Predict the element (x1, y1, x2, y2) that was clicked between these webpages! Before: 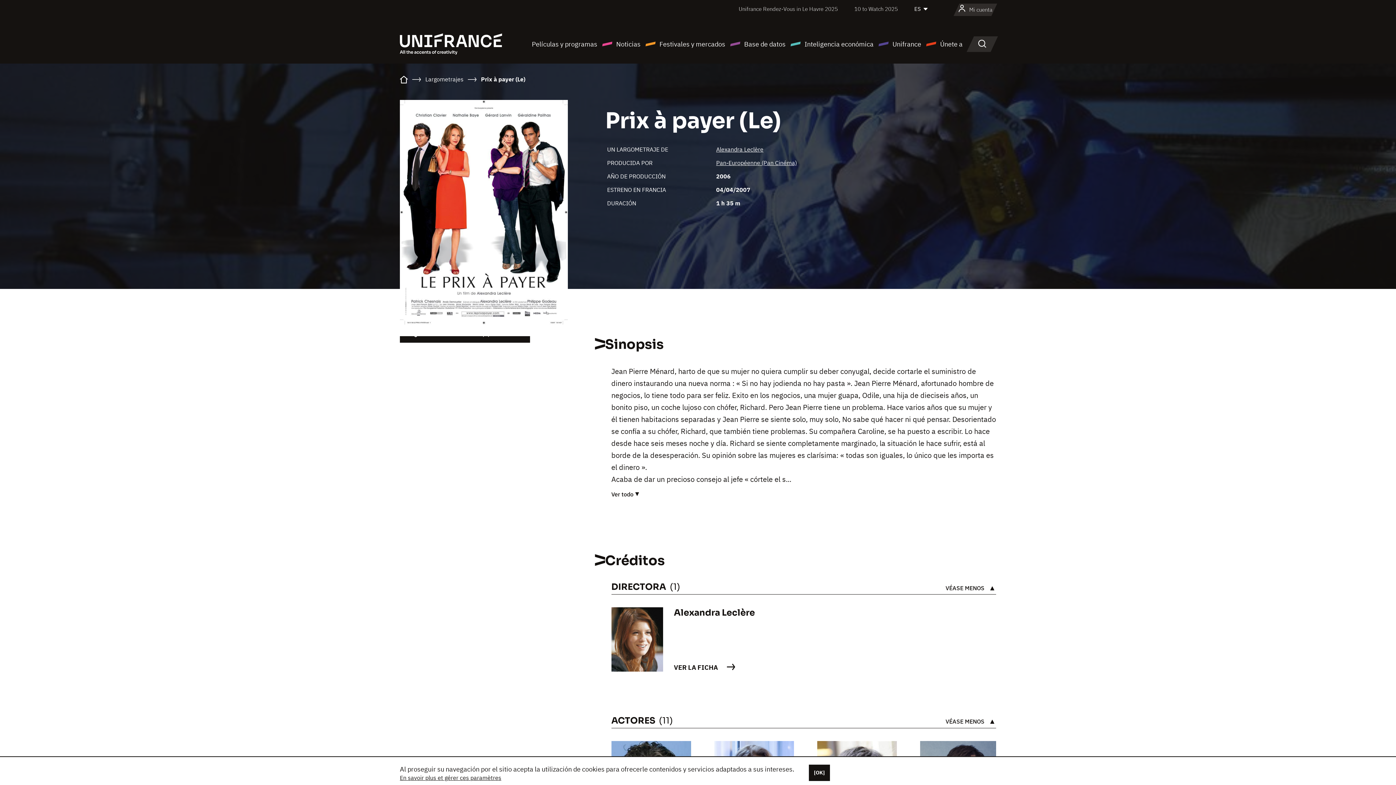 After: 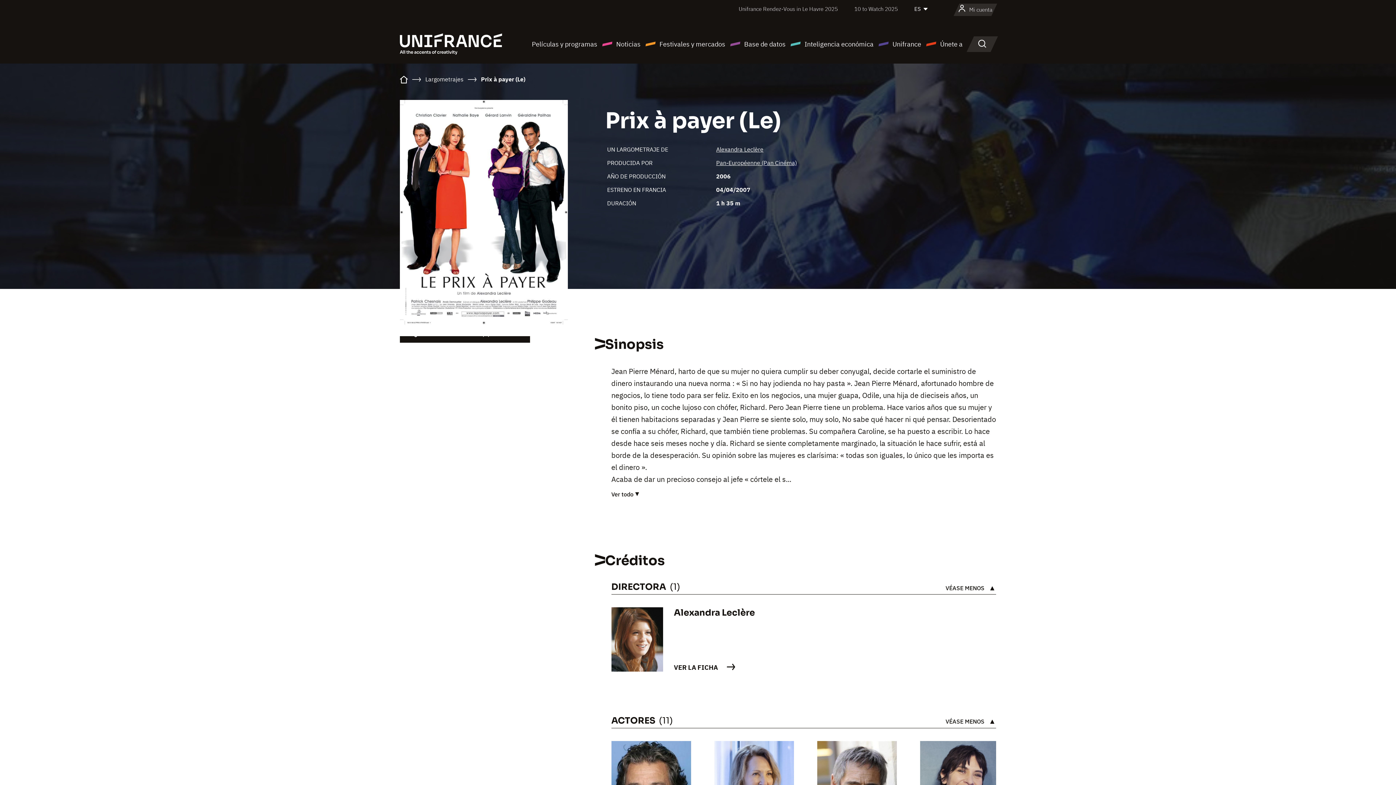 Action: label: [OK] bbox: (809, 765, 830, 781)